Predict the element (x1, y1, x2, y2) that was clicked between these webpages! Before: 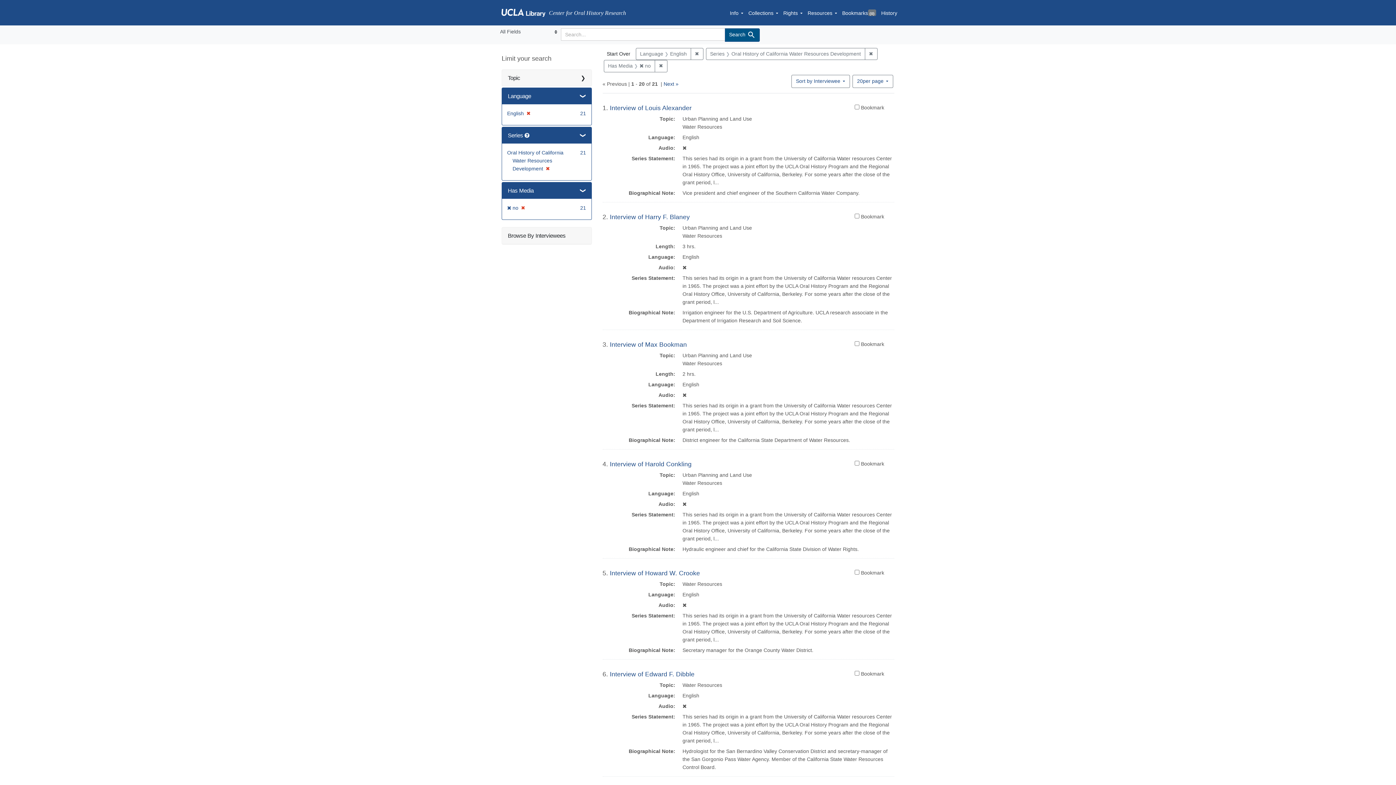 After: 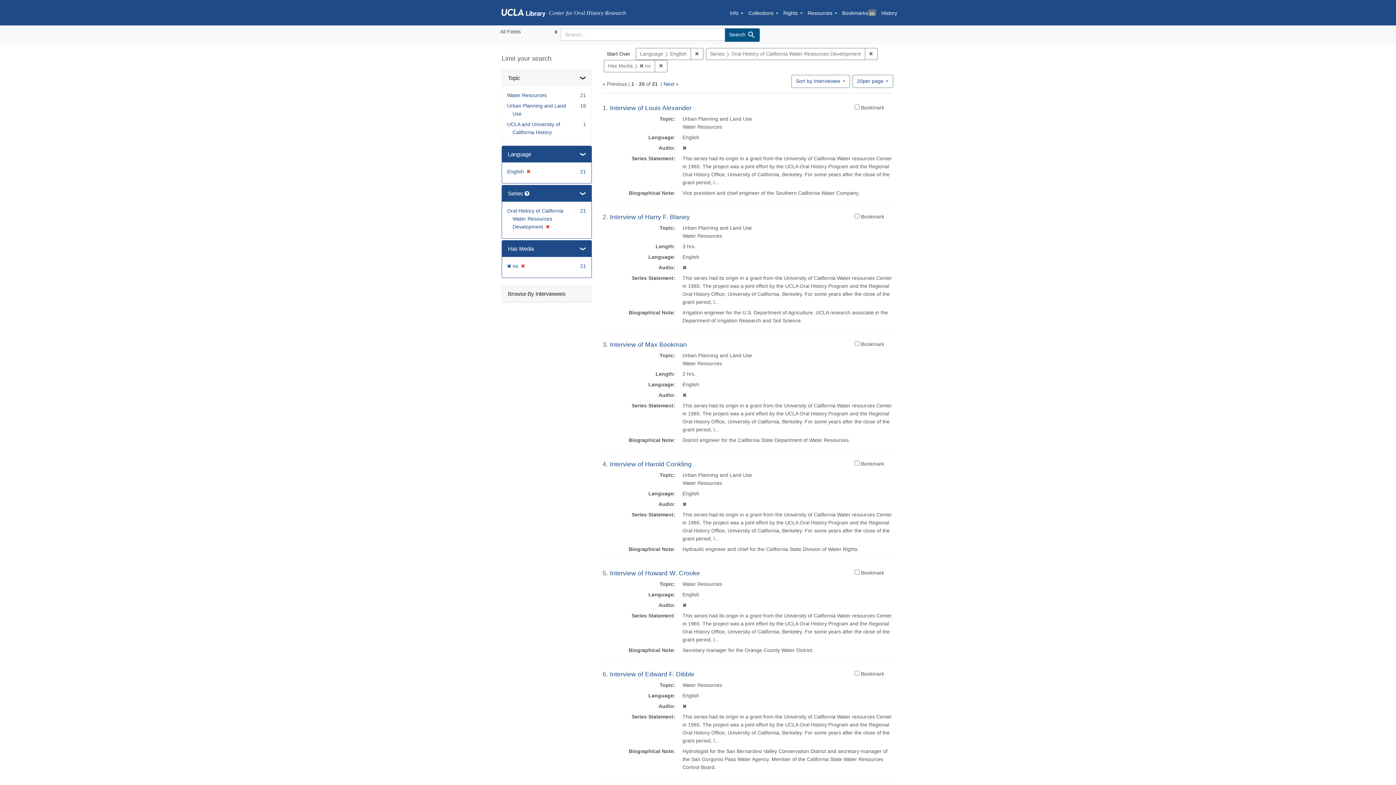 Action: label: Topic bbox: (502, 69, 591, 85)